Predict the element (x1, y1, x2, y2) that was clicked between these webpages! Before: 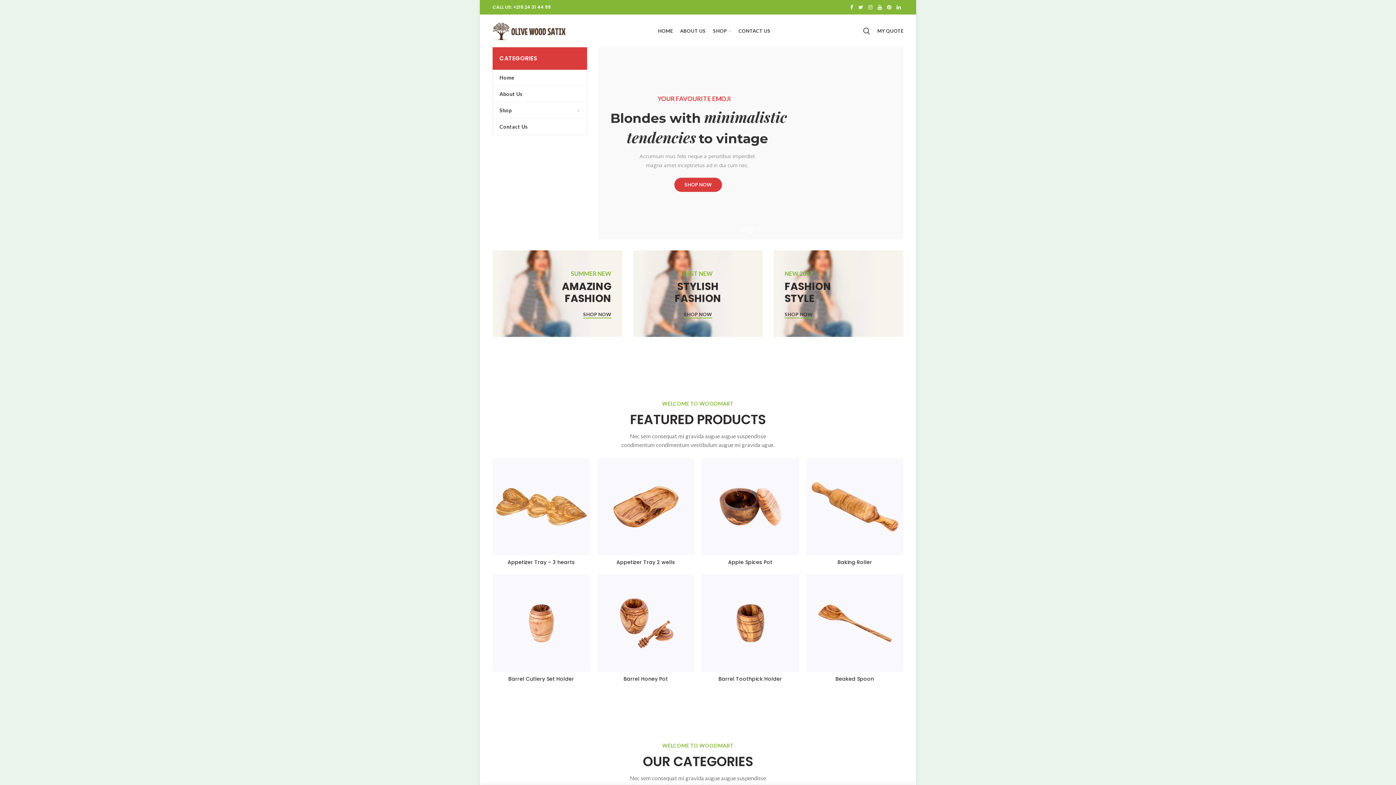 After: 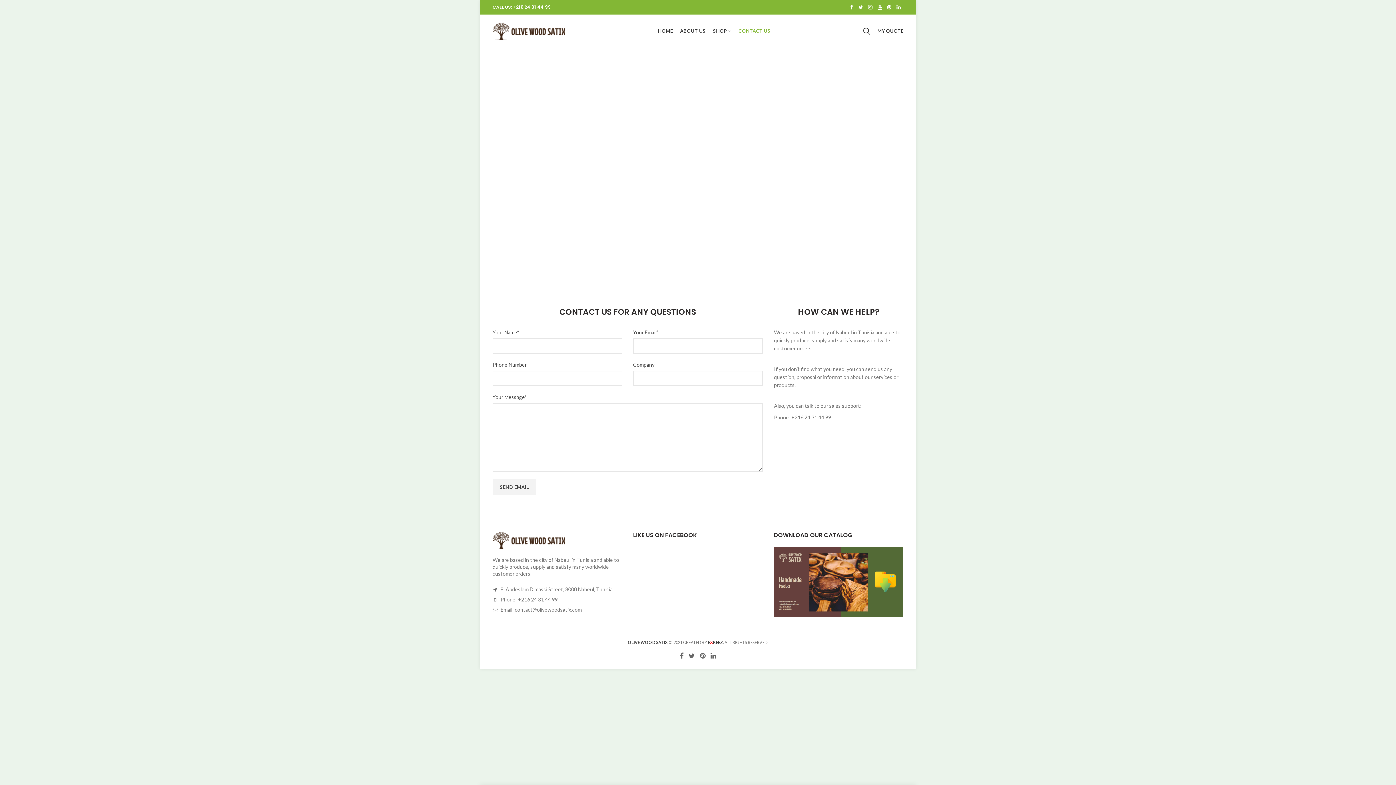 Action: label: CONTACT US bbox: (735, 23, 774, 38)